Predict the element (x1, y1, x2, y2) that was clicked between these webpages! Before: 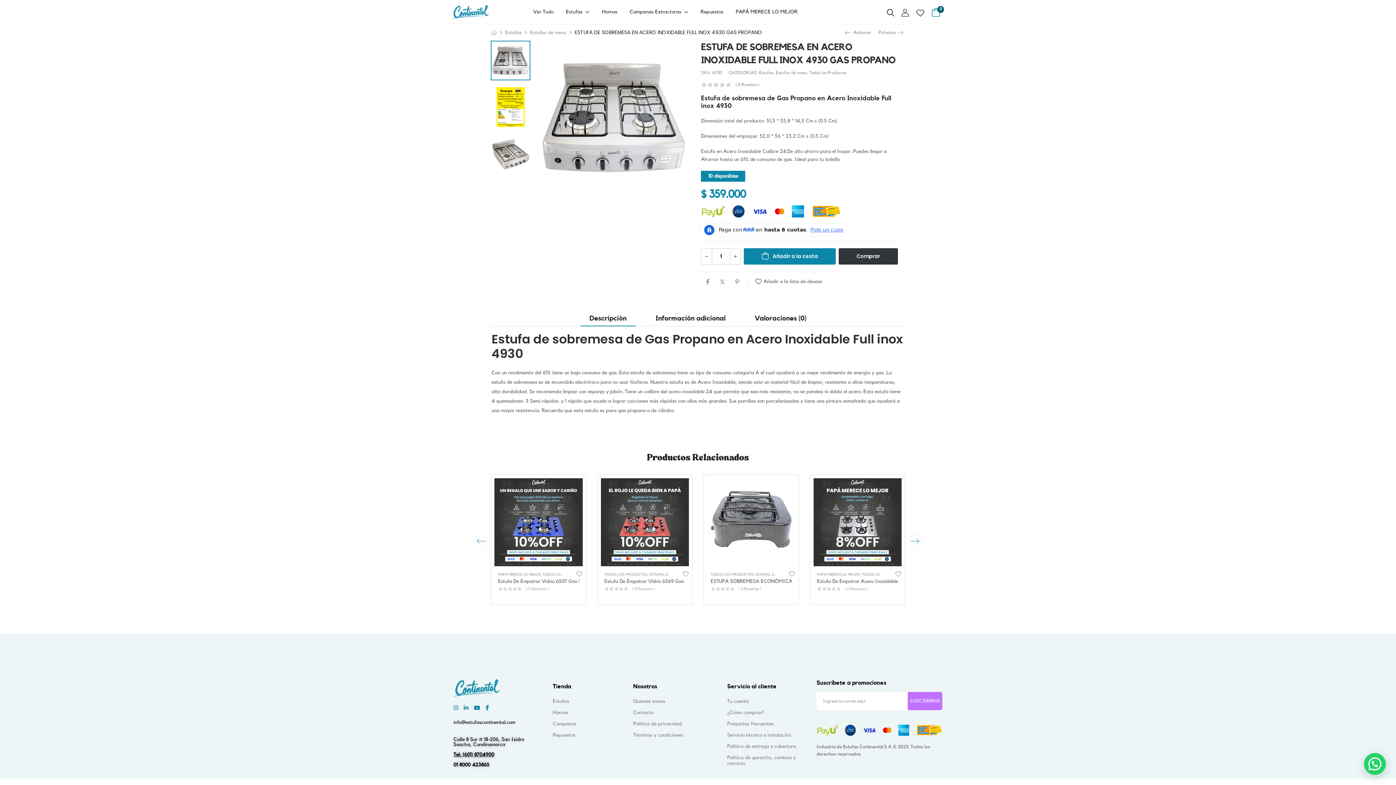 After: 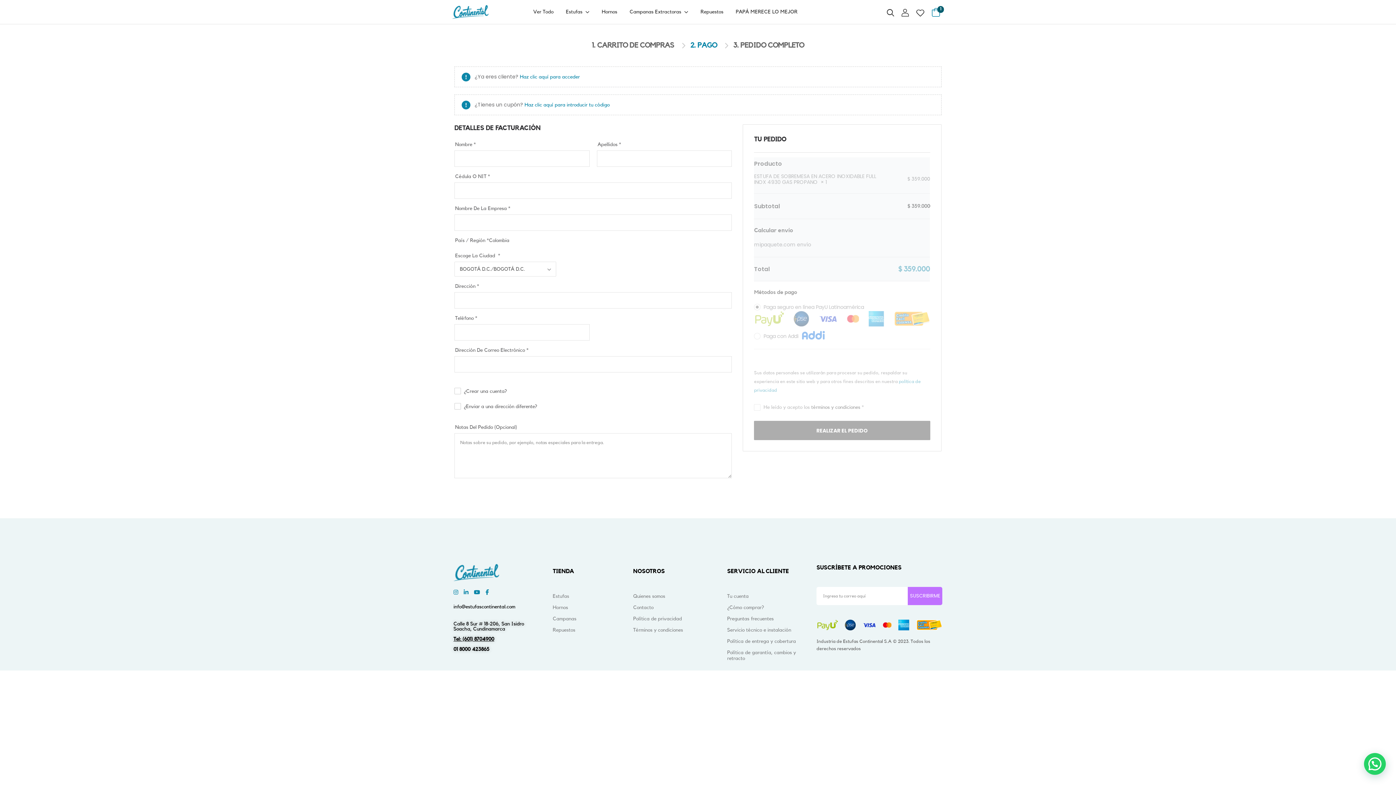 Action: bbox: (839, 230, 898, 247) label: Comprar